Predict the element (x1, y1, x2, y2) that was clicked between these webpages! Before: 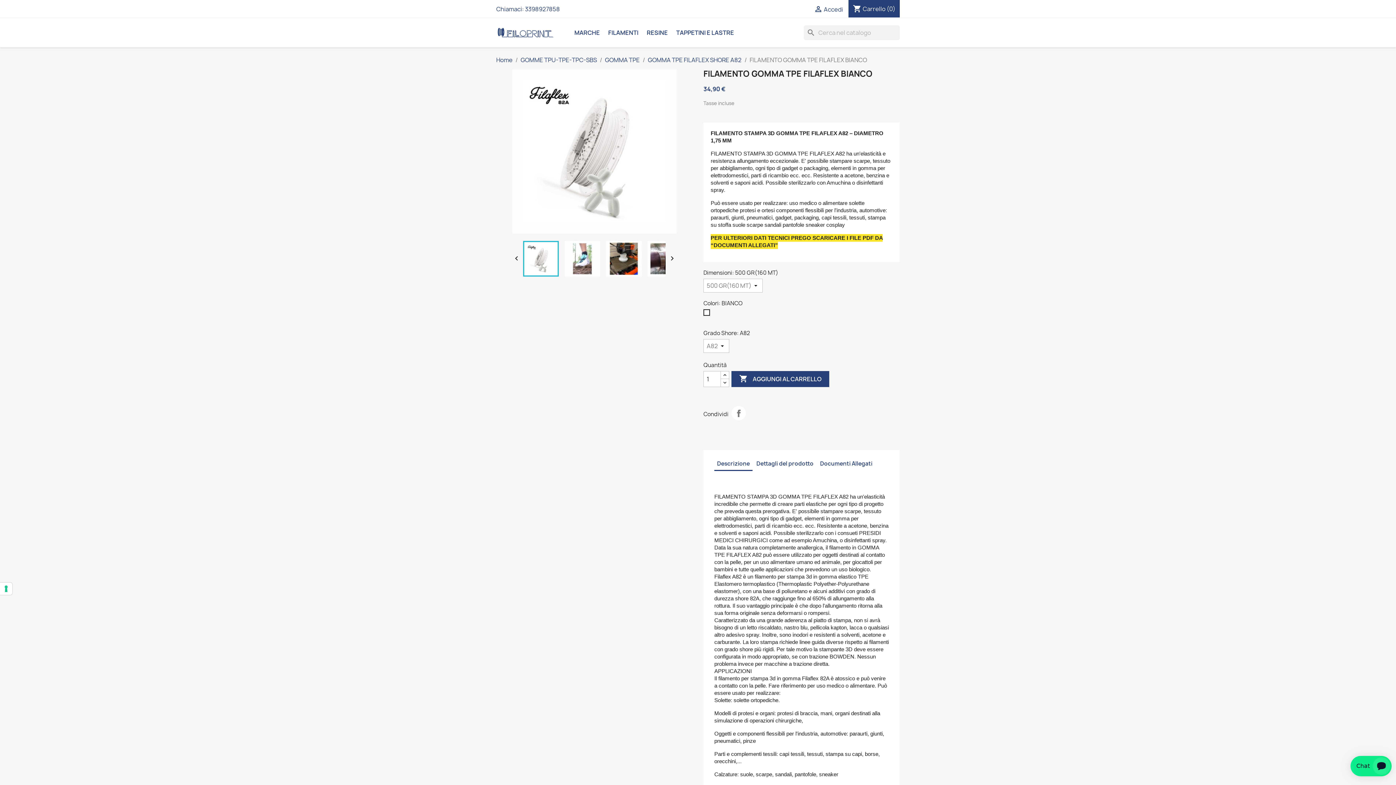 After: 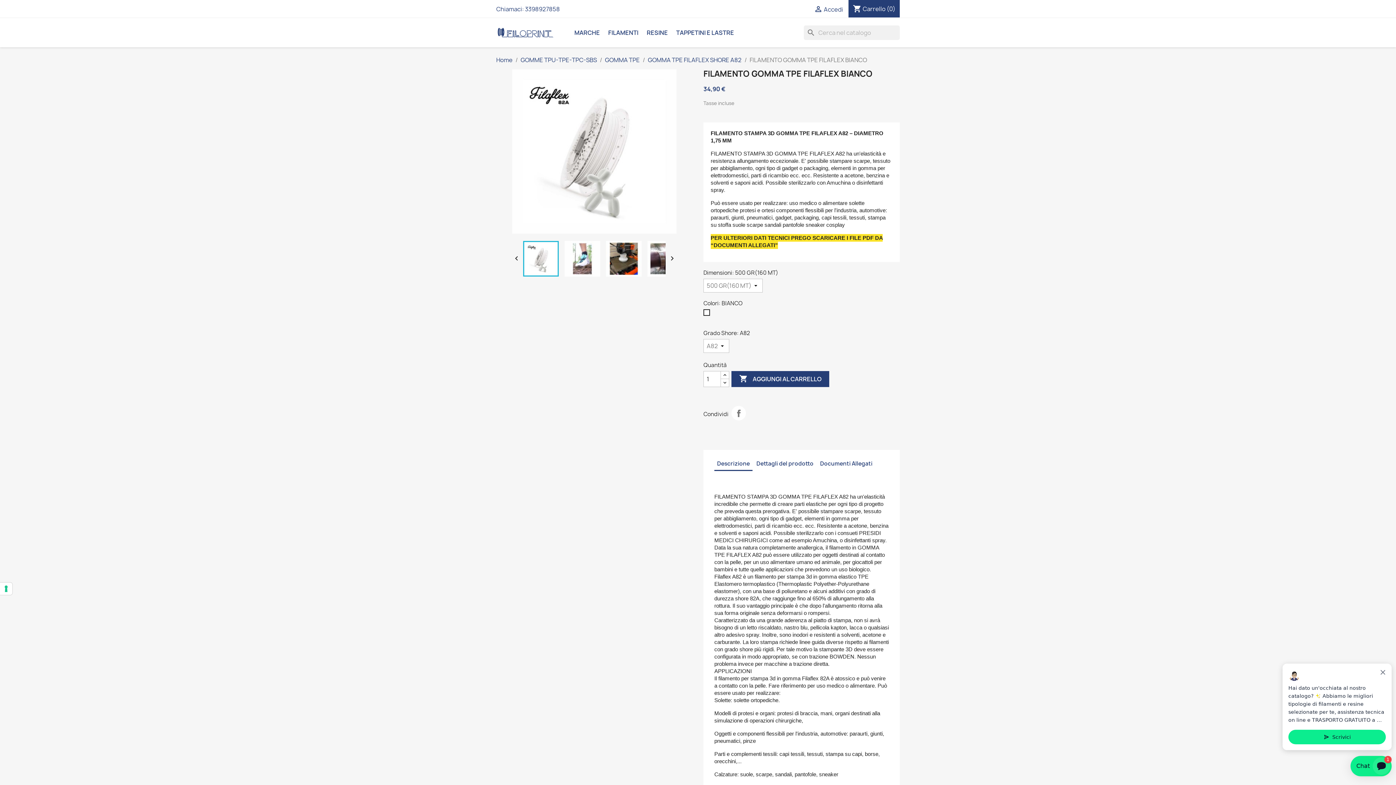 Action: label: Descrizione bbox: (714, 457, 752, 471)